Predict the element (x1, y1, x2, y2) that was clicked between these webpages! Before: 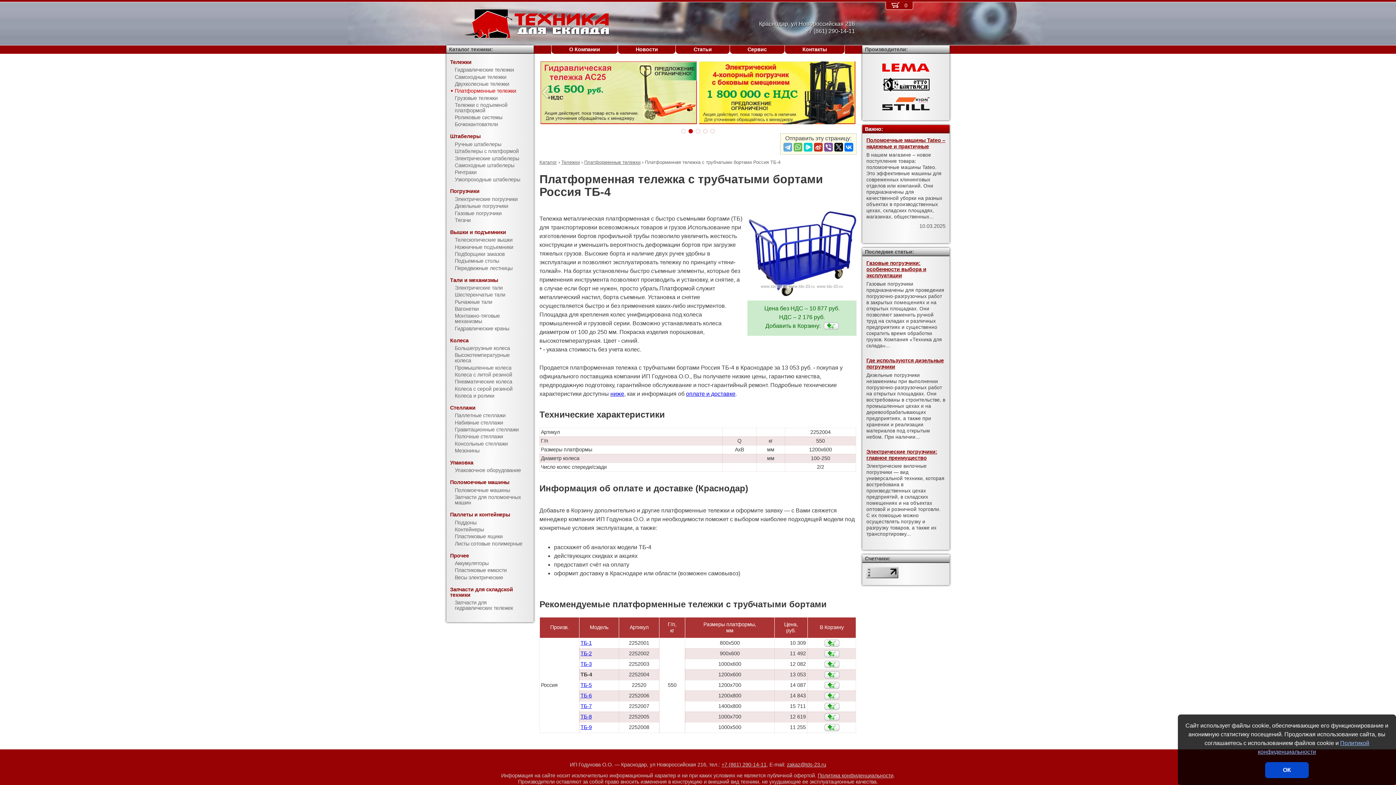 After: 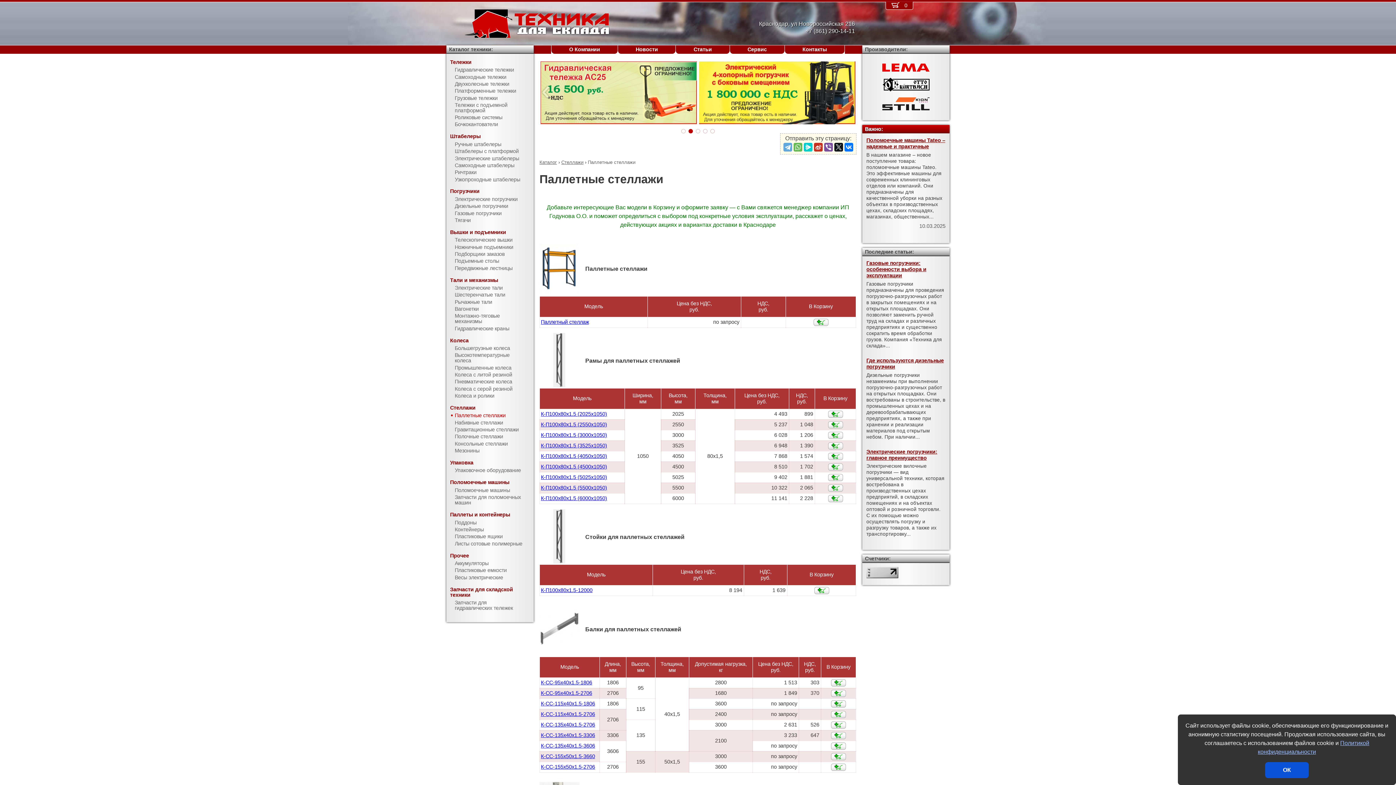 Action: bbox: (446, 412, 533, 419) label: Паллетные стеллажи